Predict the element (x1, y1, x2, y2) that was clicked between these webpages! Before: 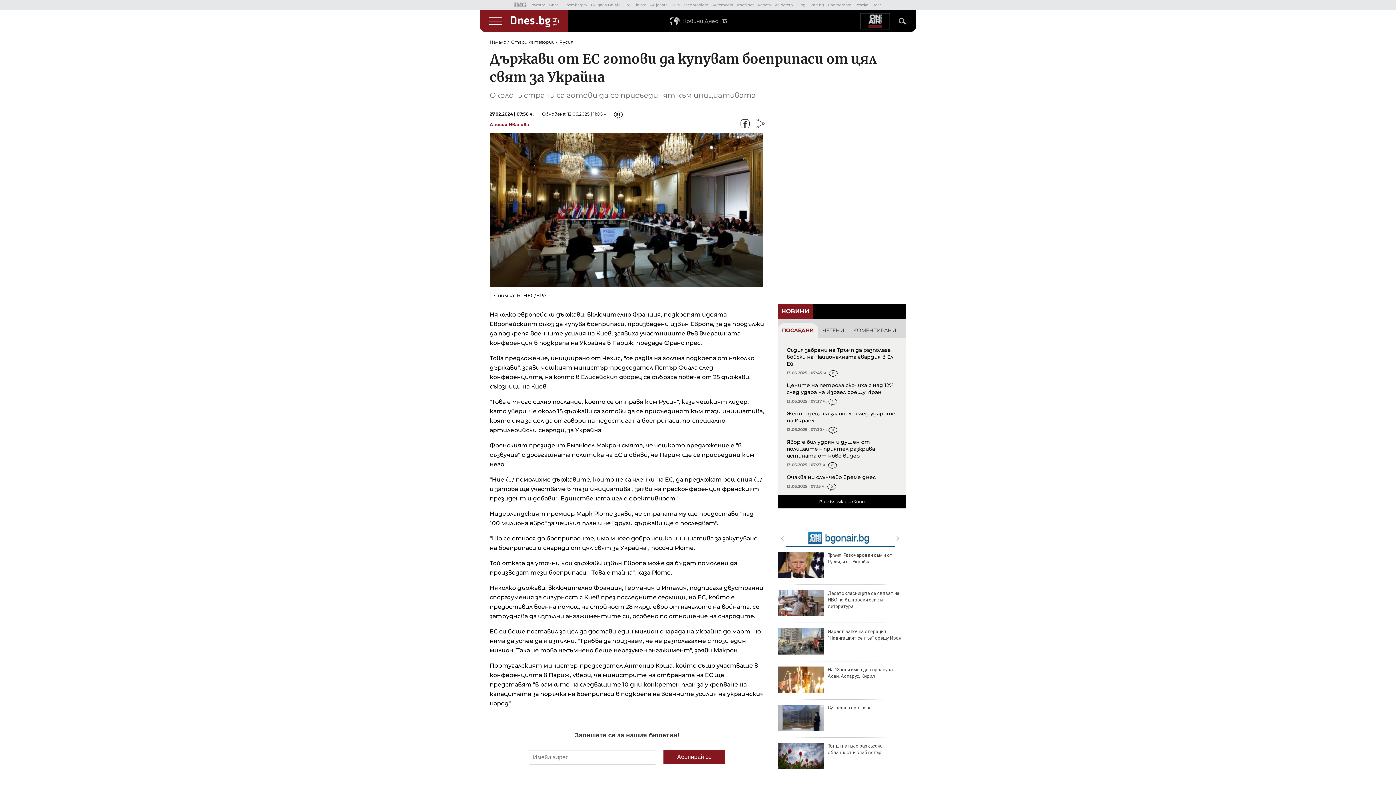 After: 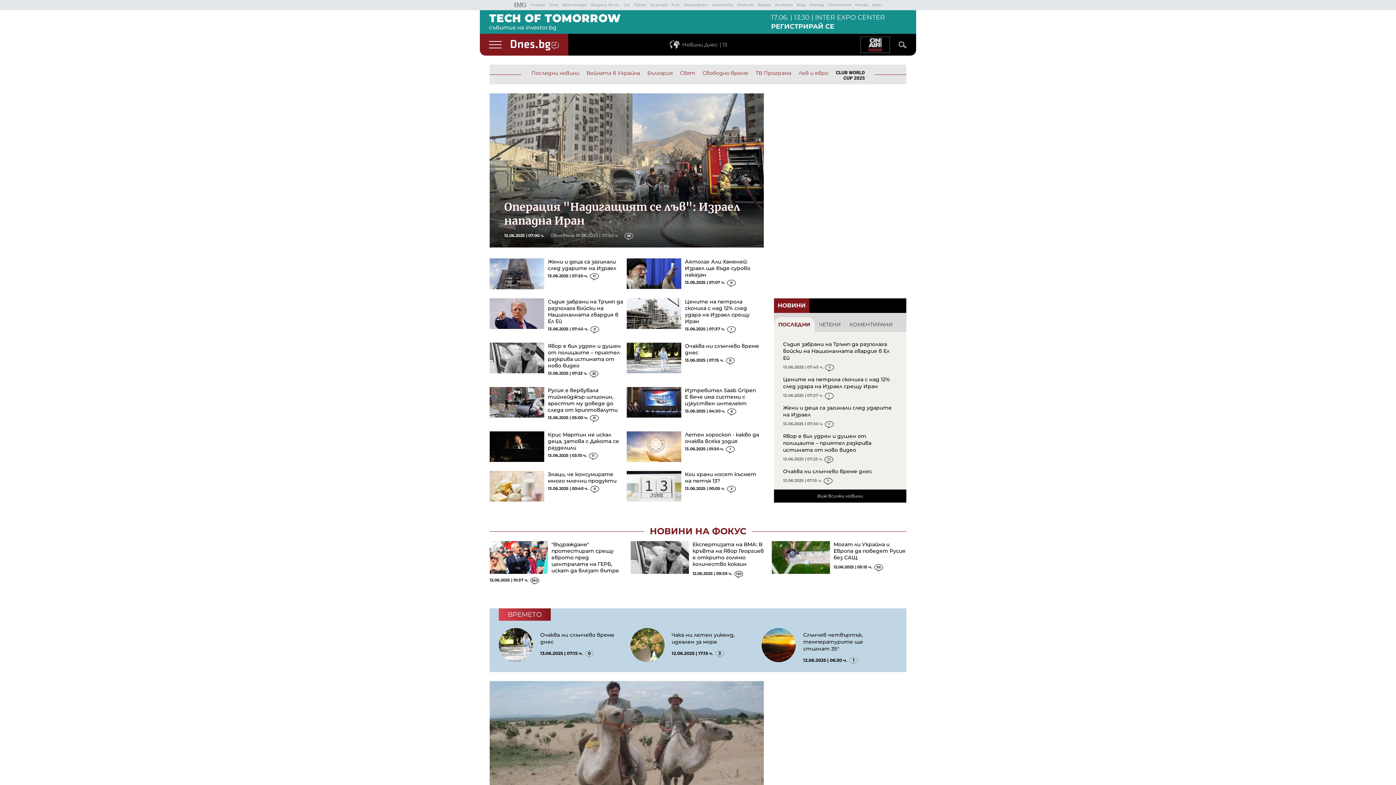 Action: bbox: (510, 17, 558, 24)